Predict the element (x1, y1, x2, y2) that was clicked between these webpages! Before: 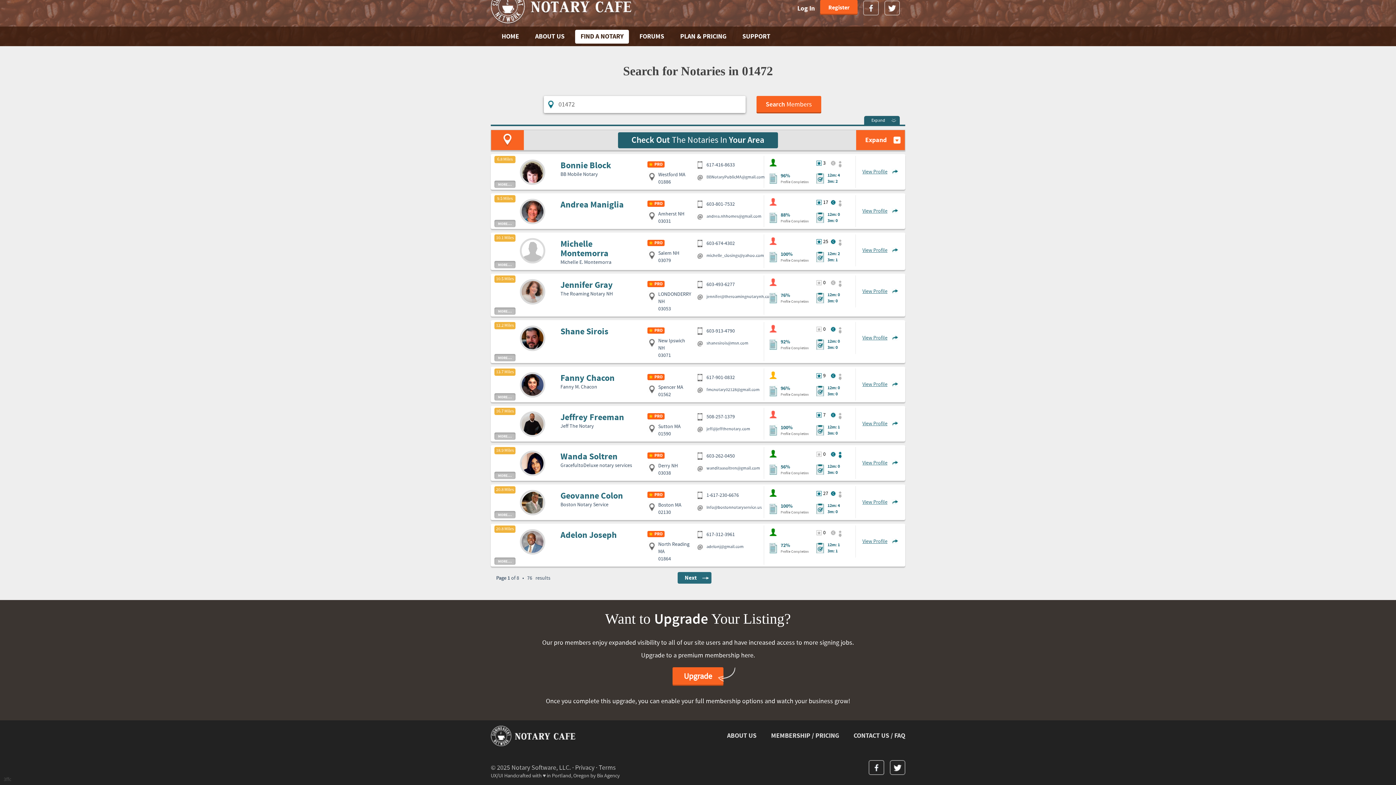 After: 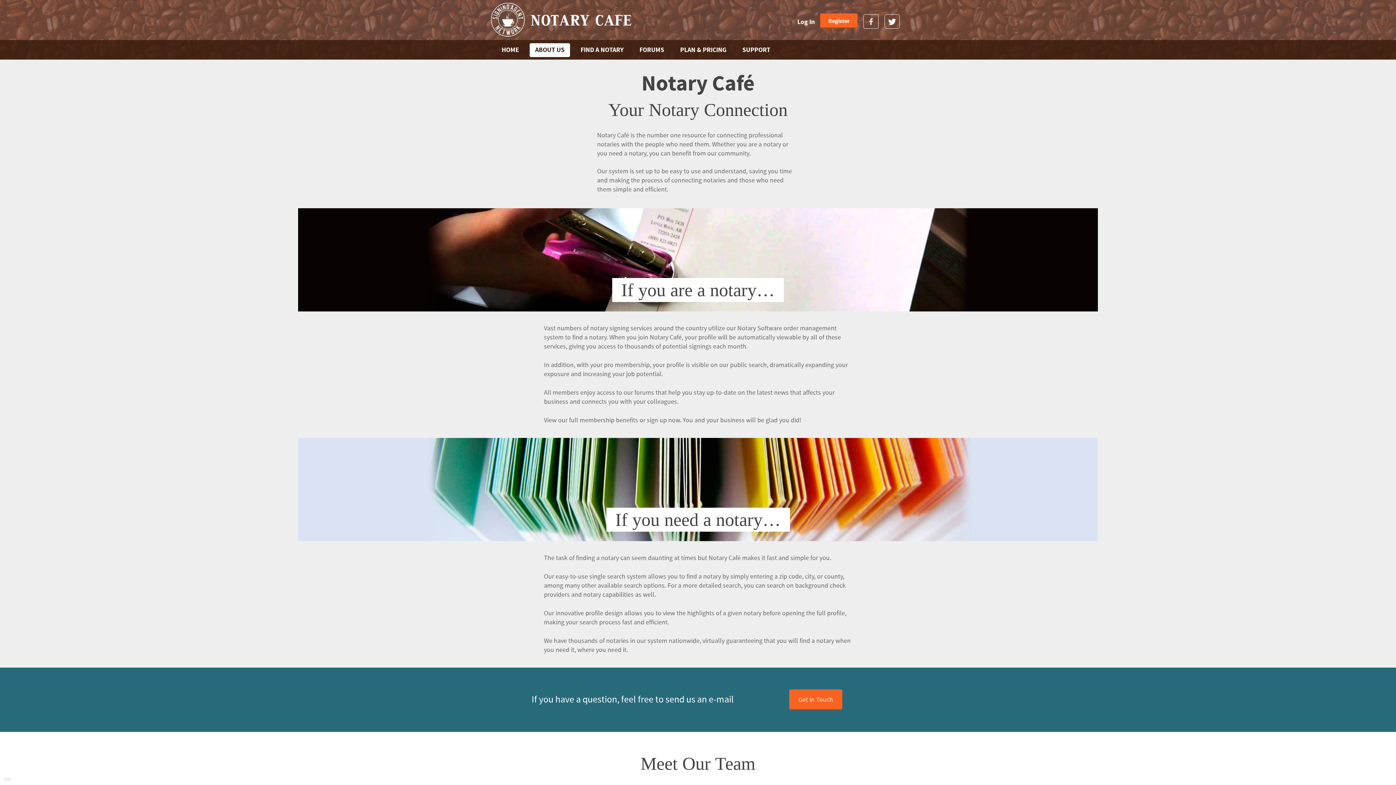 Action: label: ABOUT US bbox: (727, 731, 756, 740)